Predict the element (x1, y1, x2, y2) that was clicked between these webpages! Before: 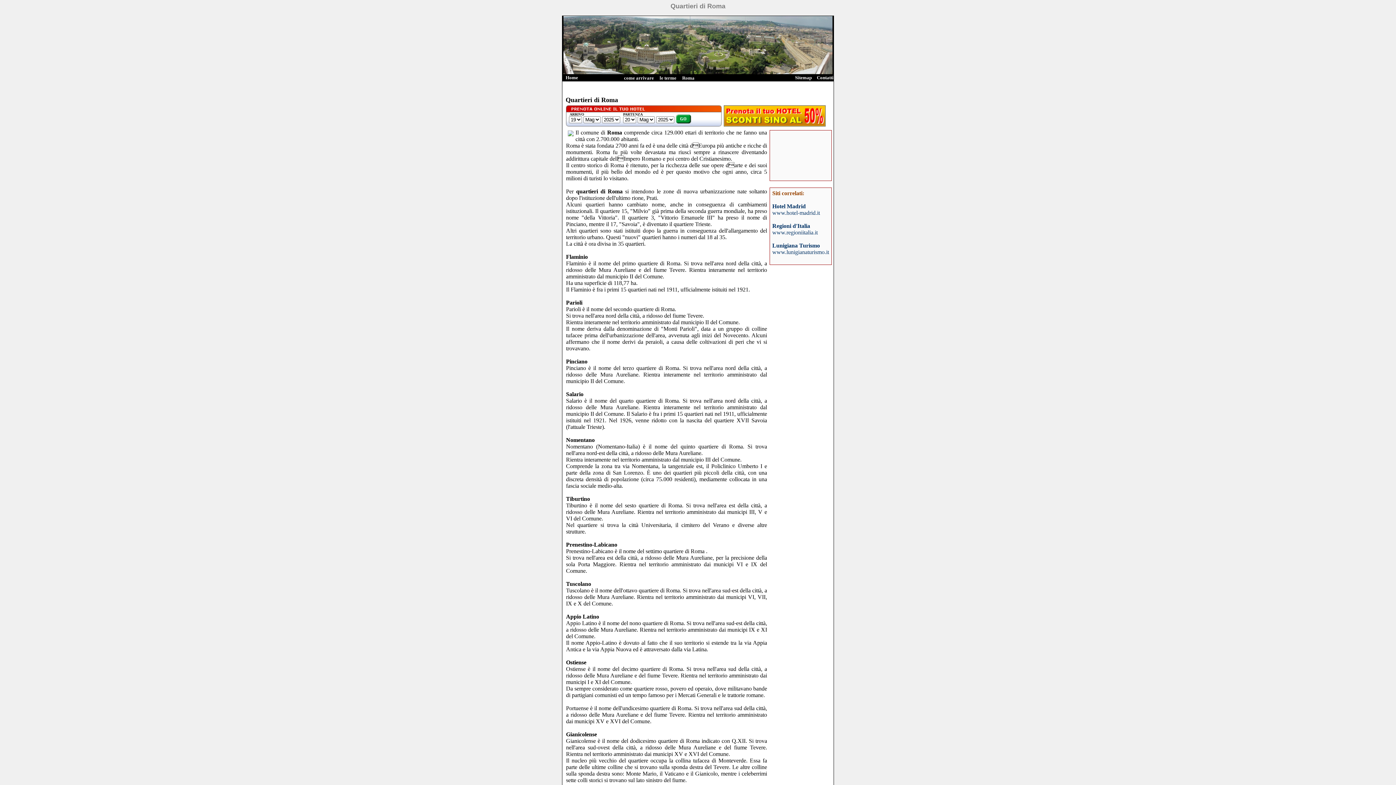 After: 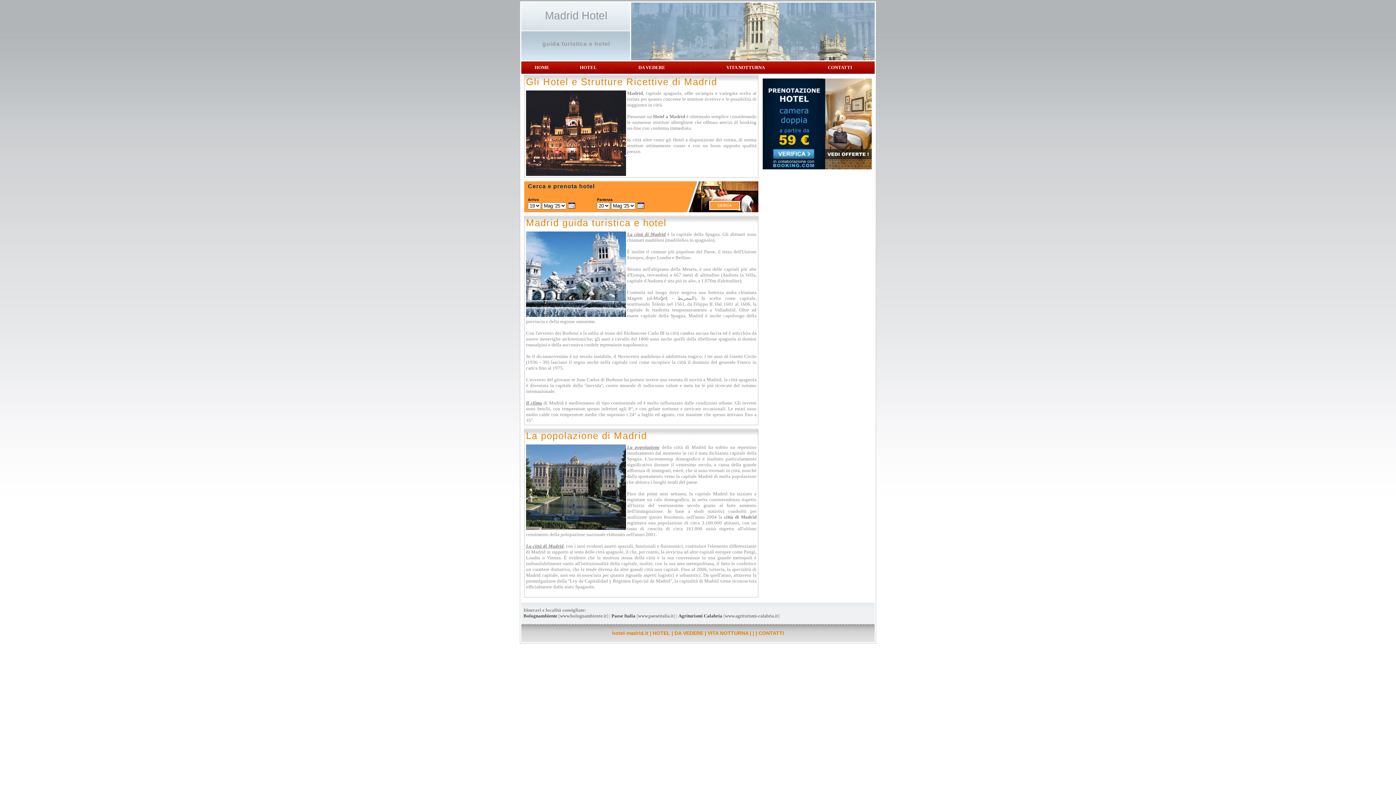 Action: bbox: (772, 209, 820, 216) label: www.hotel-madrid.it